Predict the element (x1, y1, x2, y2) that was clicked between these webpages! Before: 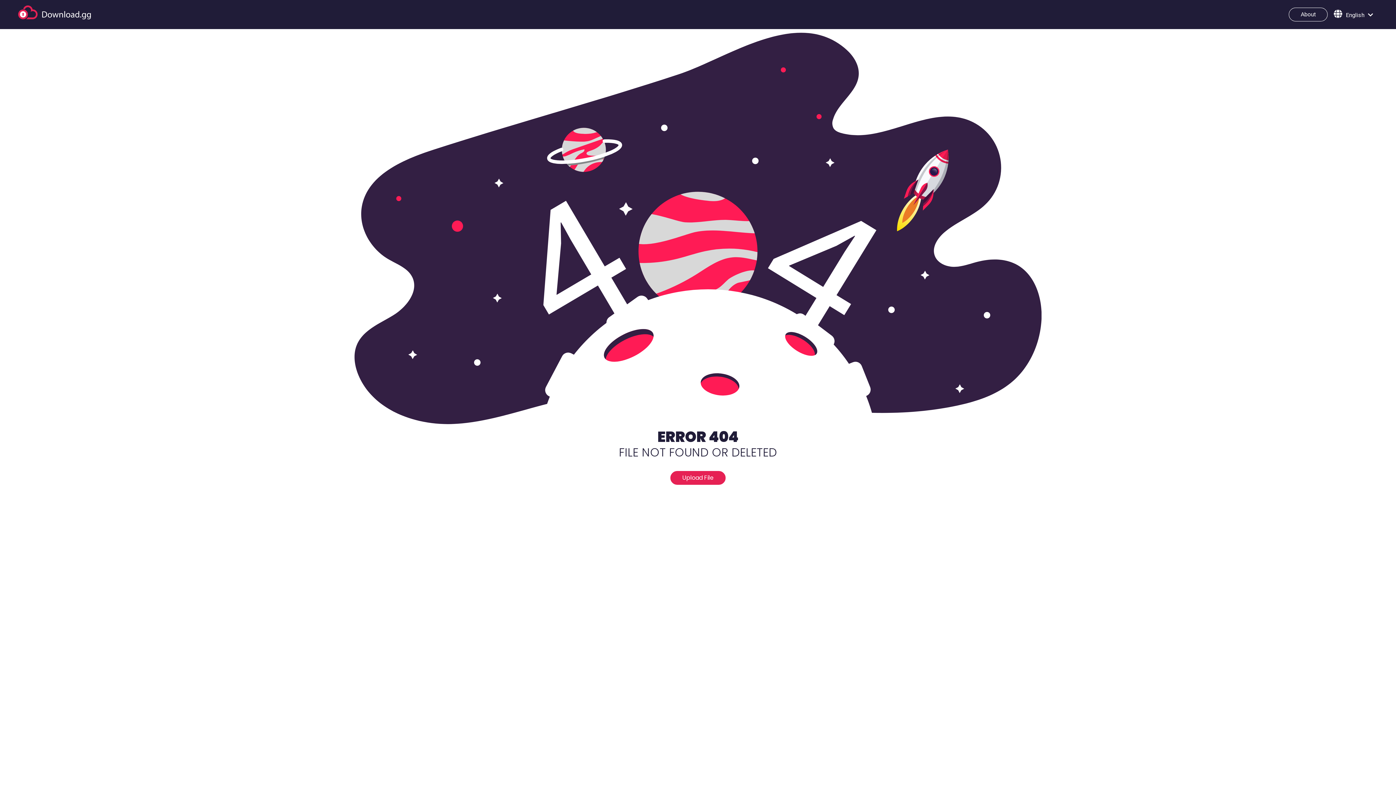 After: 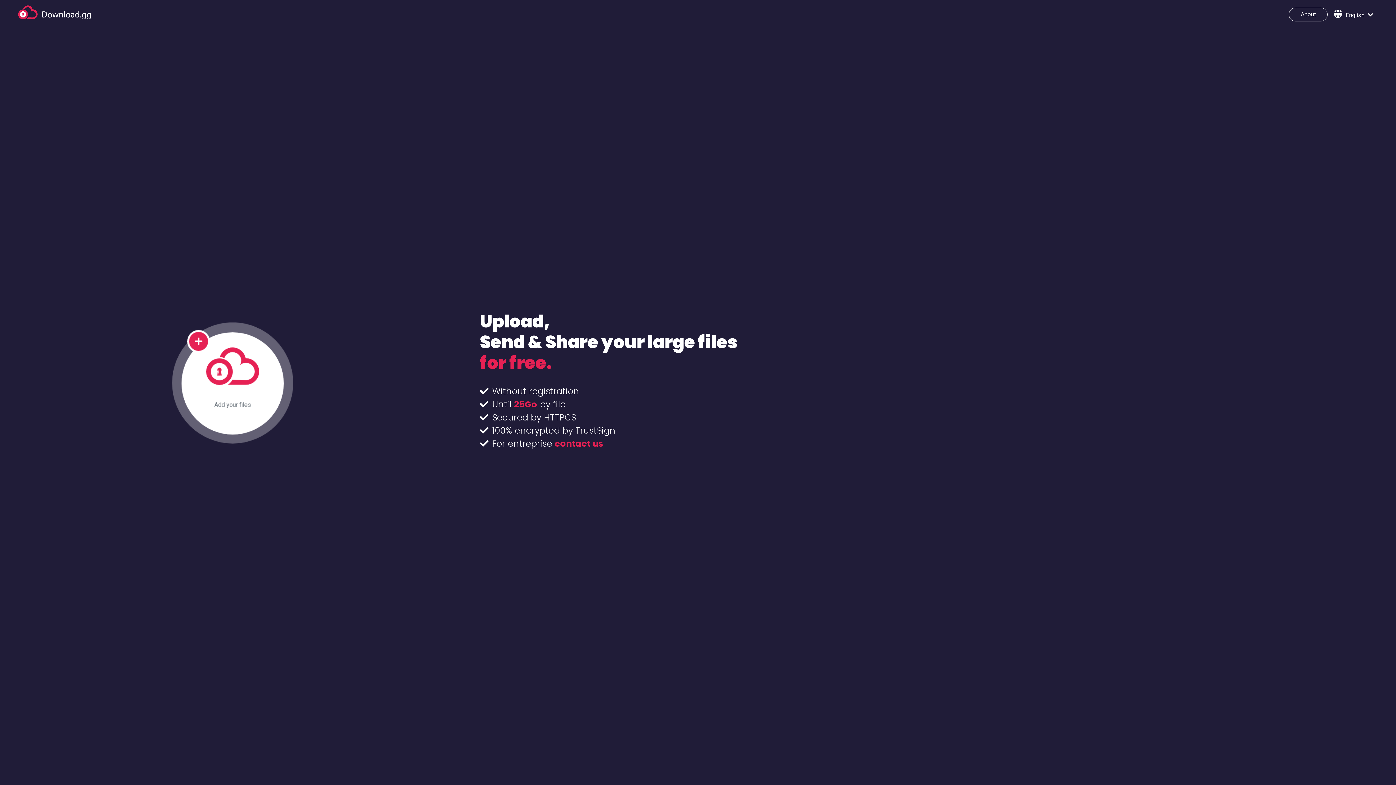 Action: bbox: (670, 471, 725, 484) label: Upload File